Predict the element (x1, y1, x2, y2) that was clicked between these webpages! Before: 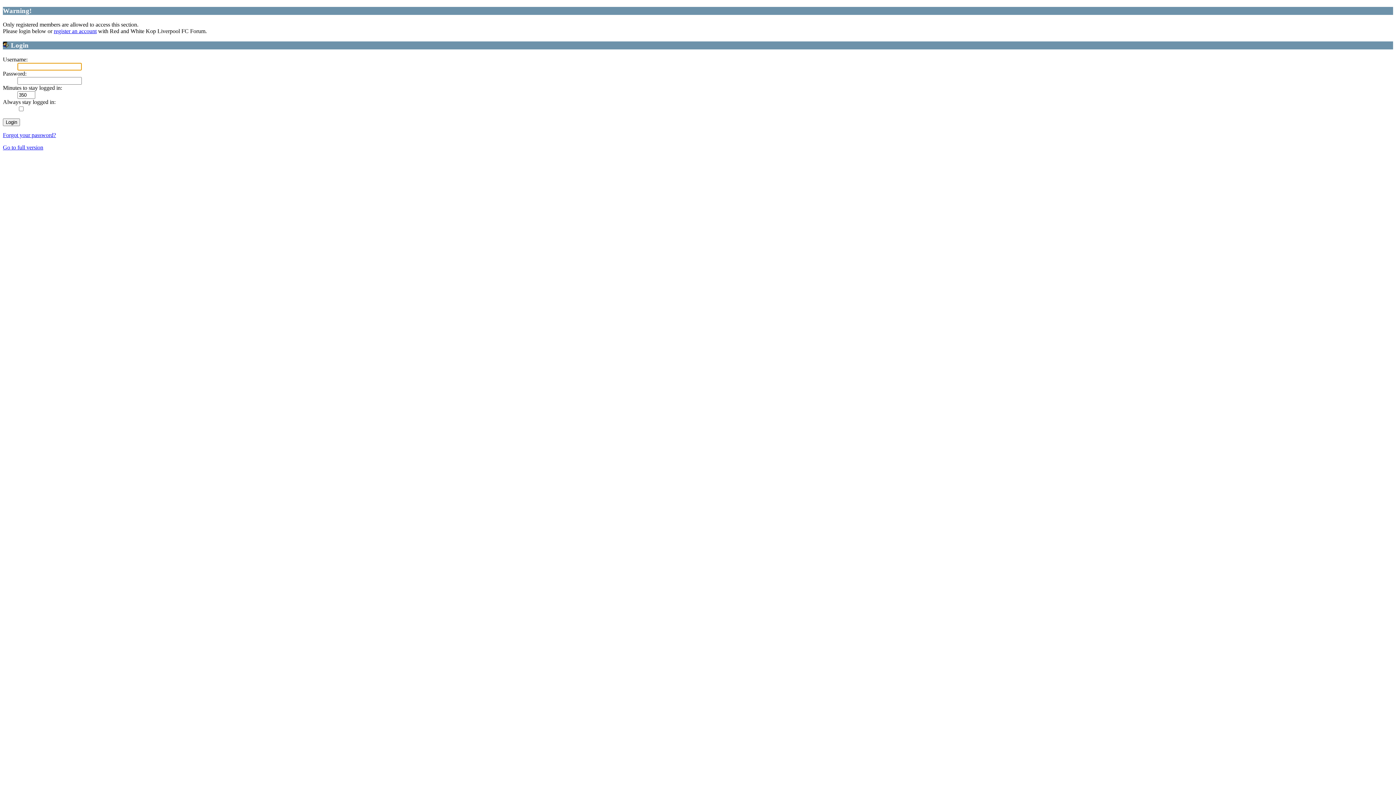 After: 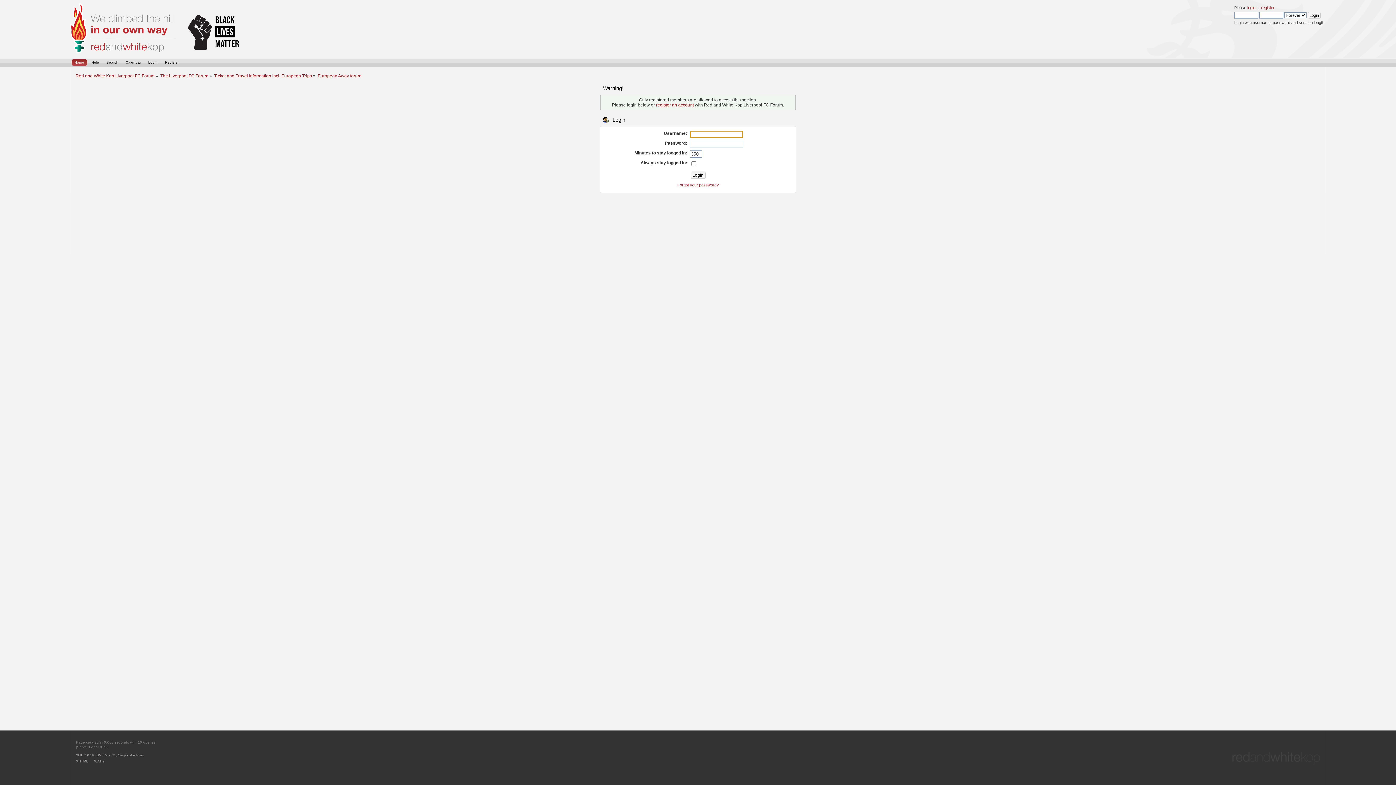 Action: bbox: (2, 144, 43, 150) label: Go to full version